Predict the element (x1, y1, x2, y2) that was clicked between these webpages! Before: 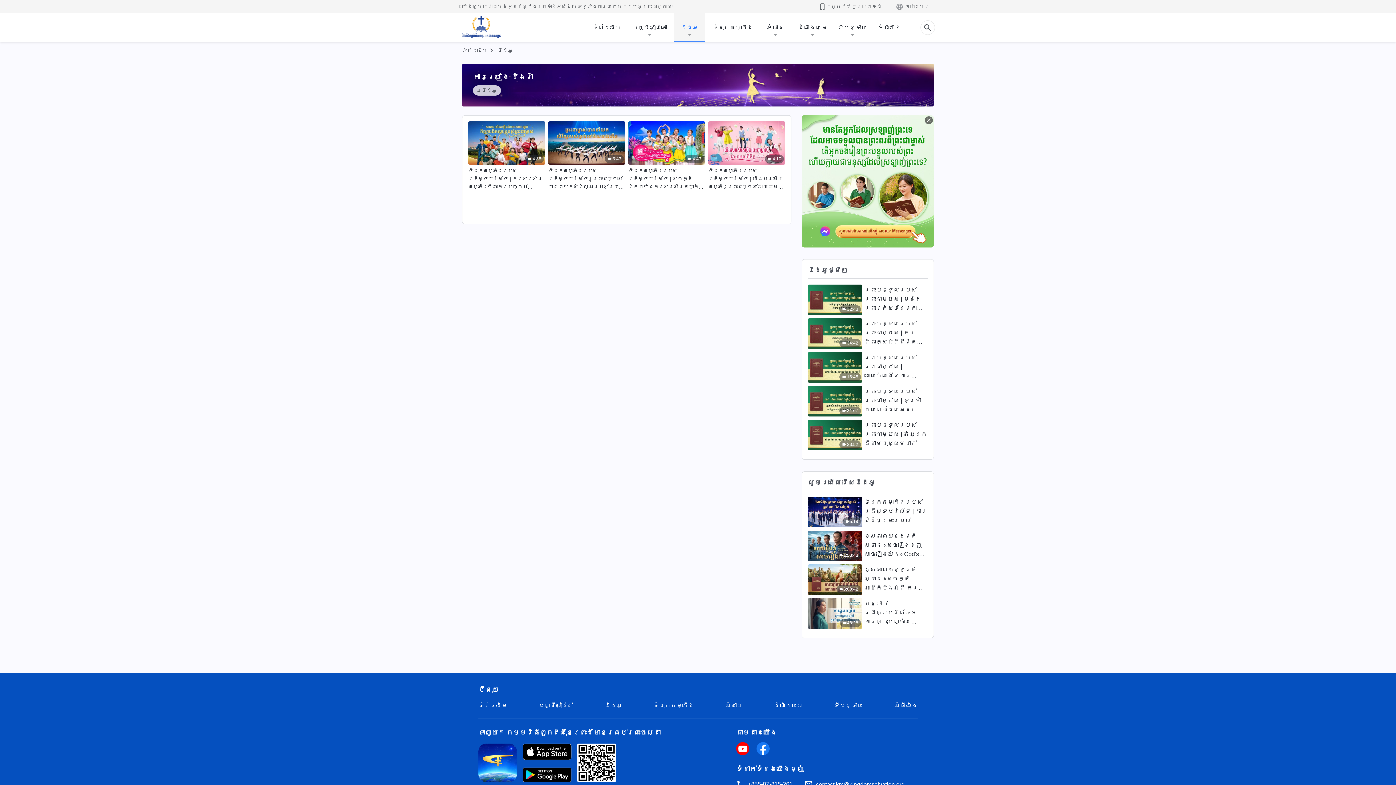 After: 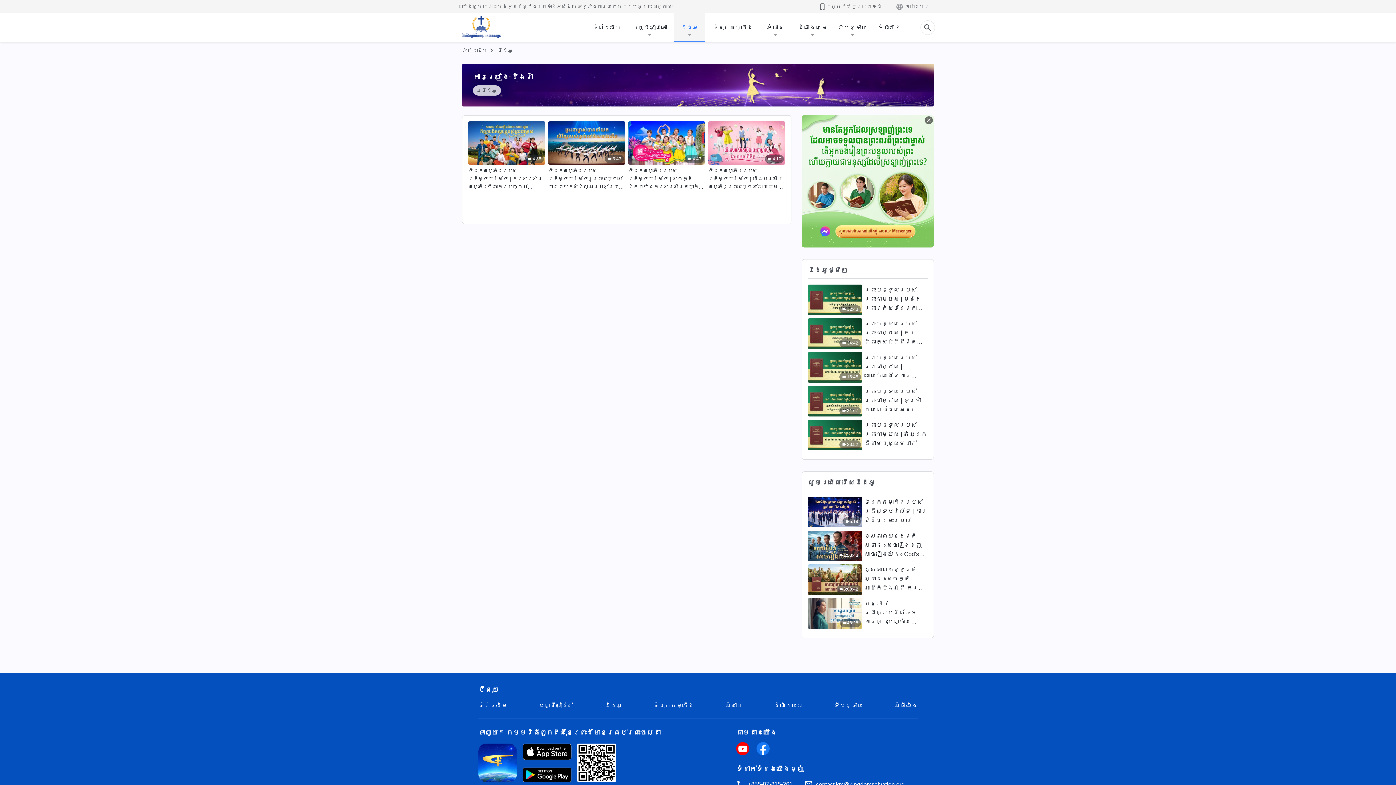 Action: bbox: (522, 767, 571, 782)